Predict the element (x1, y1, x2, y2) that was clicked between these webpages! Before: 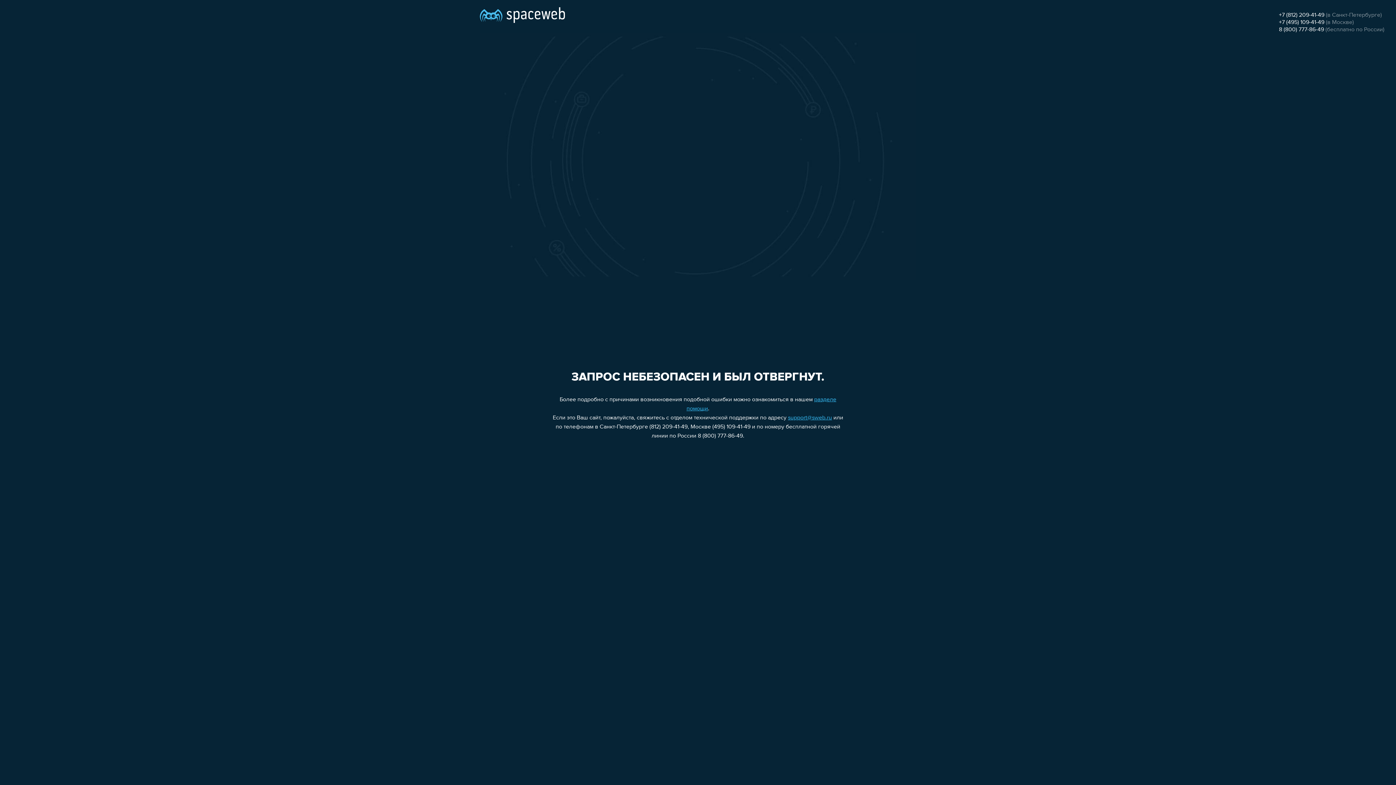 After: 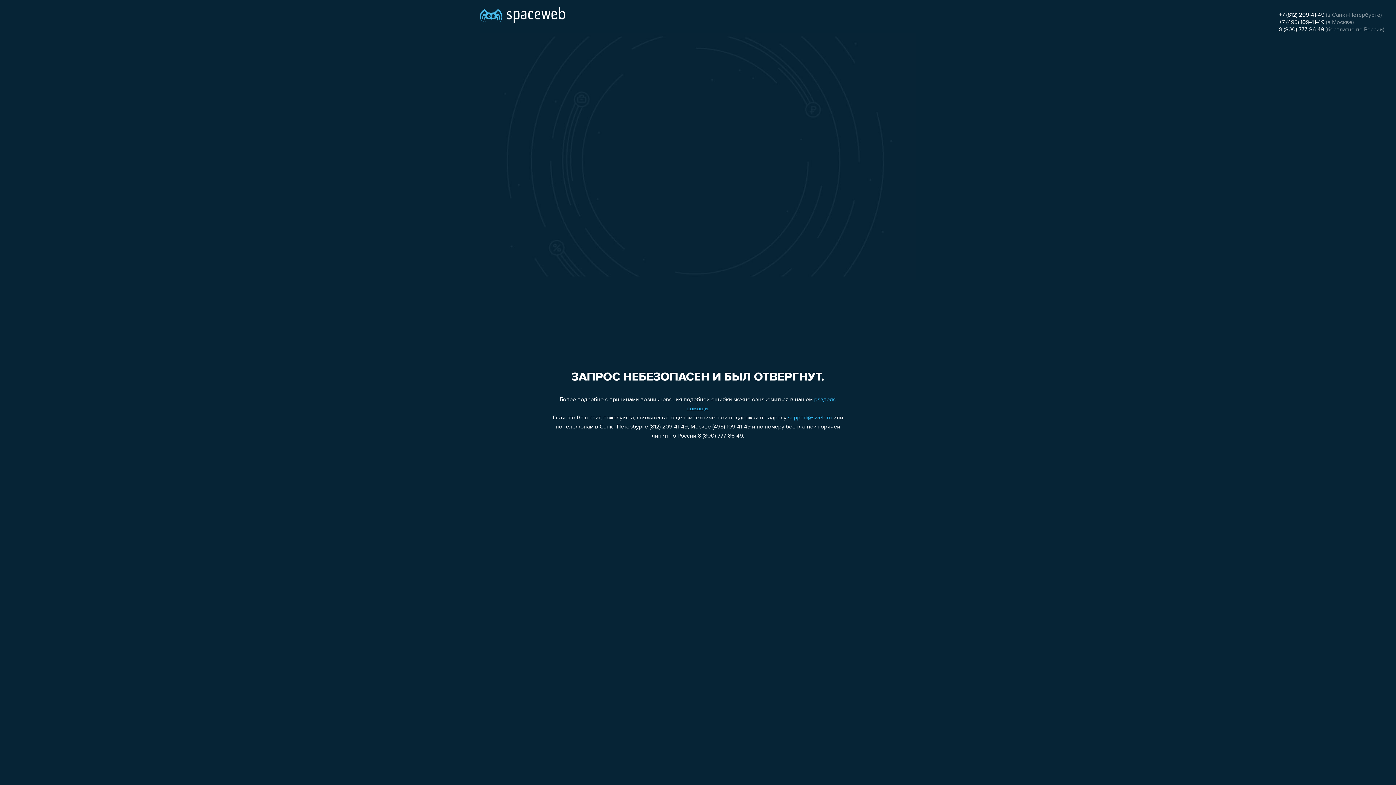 Action: label: support@sweb.ru bbox: (788, 415, 832, 421)